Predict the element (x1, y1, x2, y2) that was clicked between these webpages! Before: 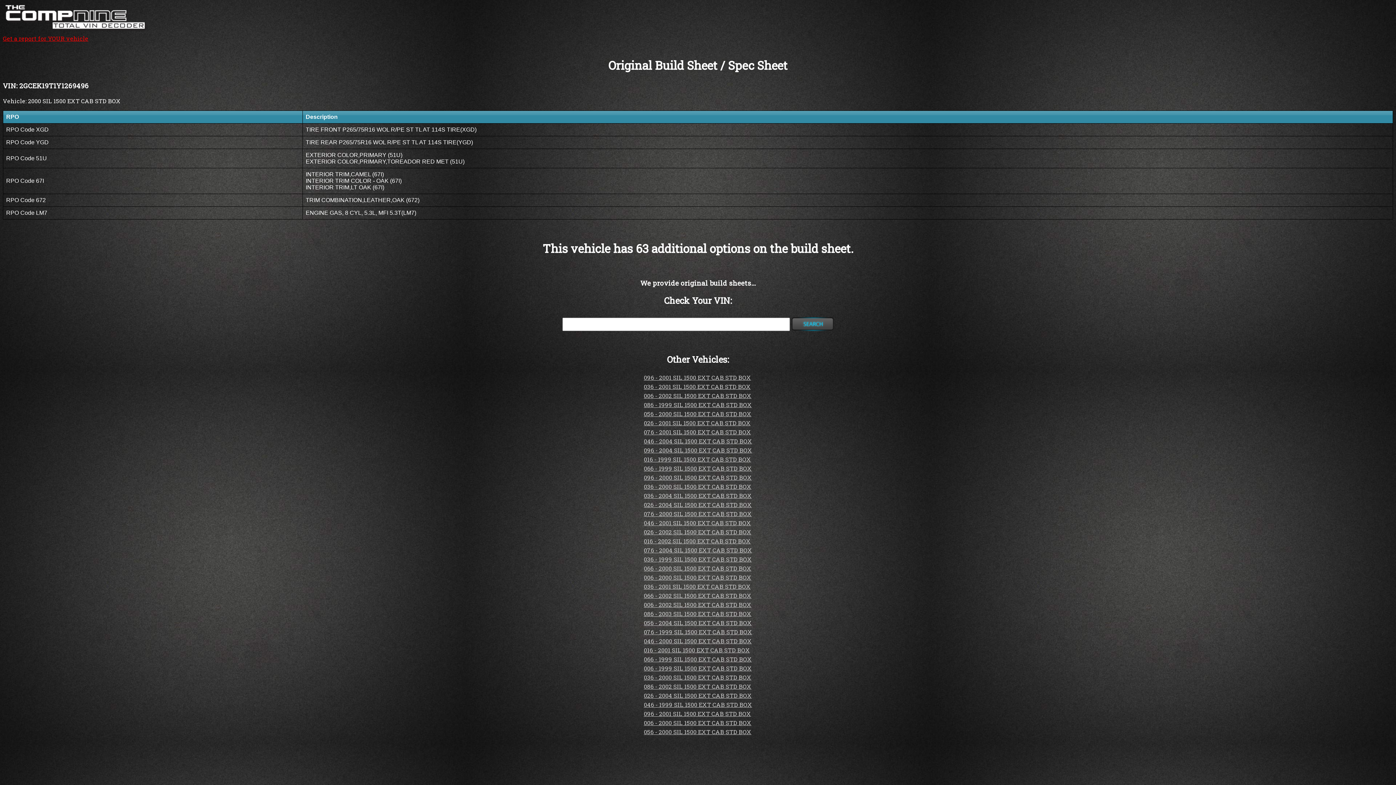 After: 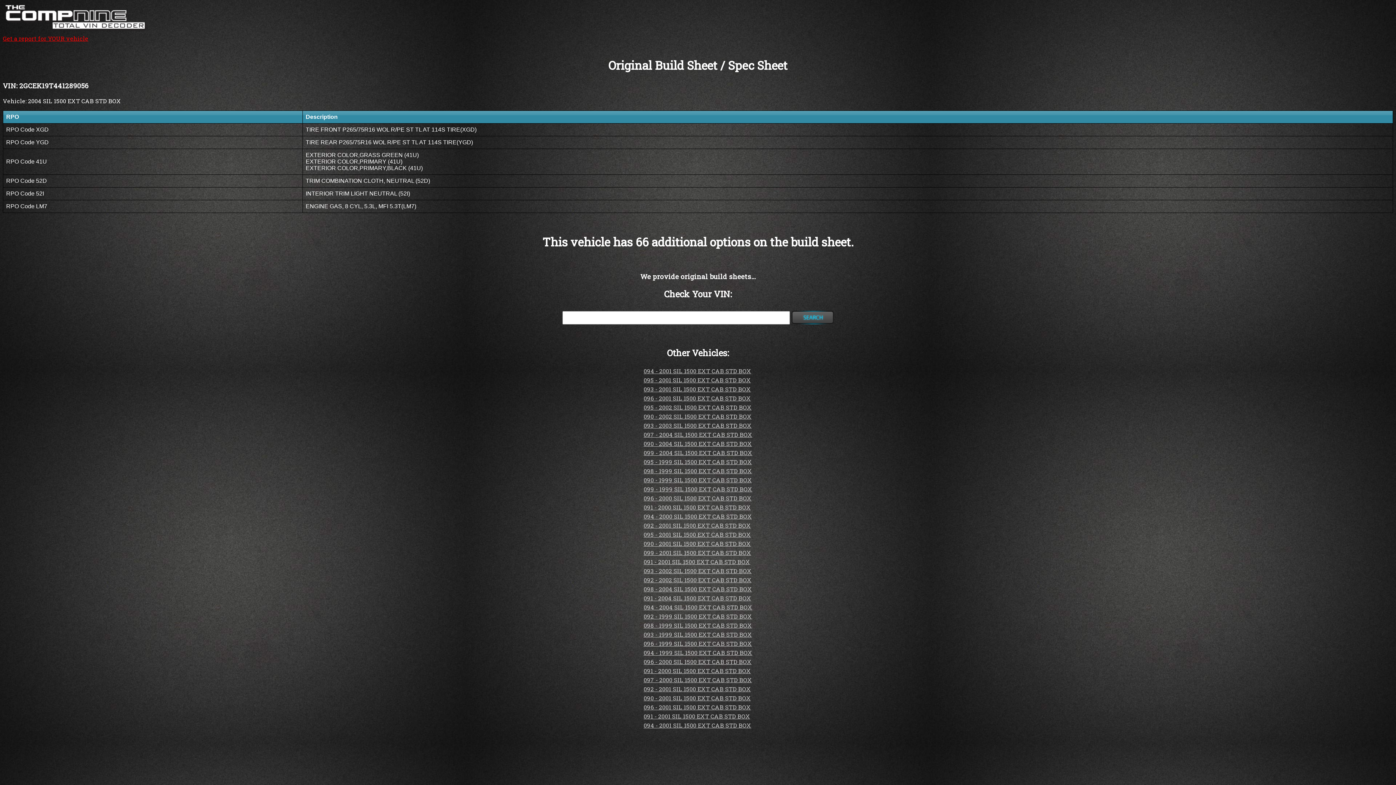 Action: bbox: (644, 619, 752, 626) label: 056 - 2004 SIL 1500 EXT CAB STD BOX